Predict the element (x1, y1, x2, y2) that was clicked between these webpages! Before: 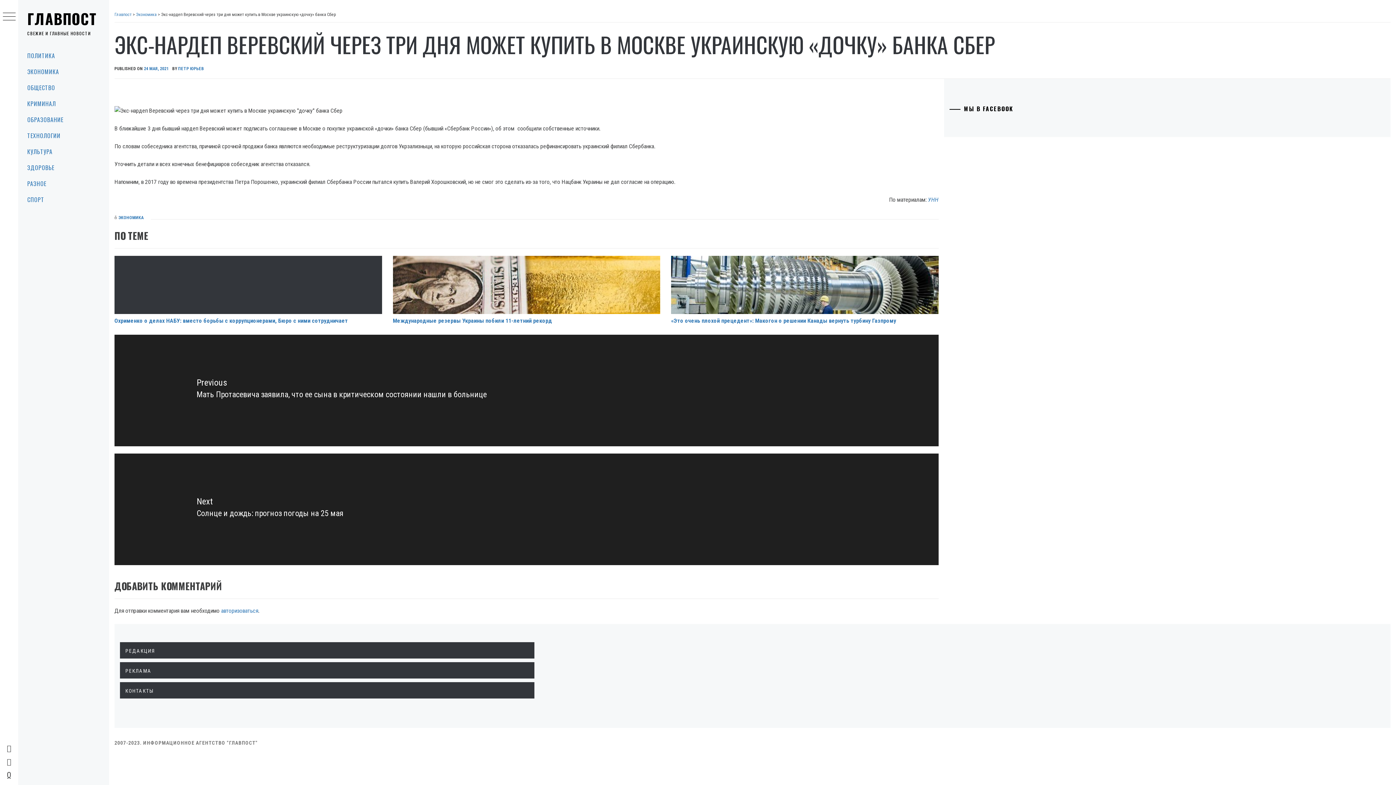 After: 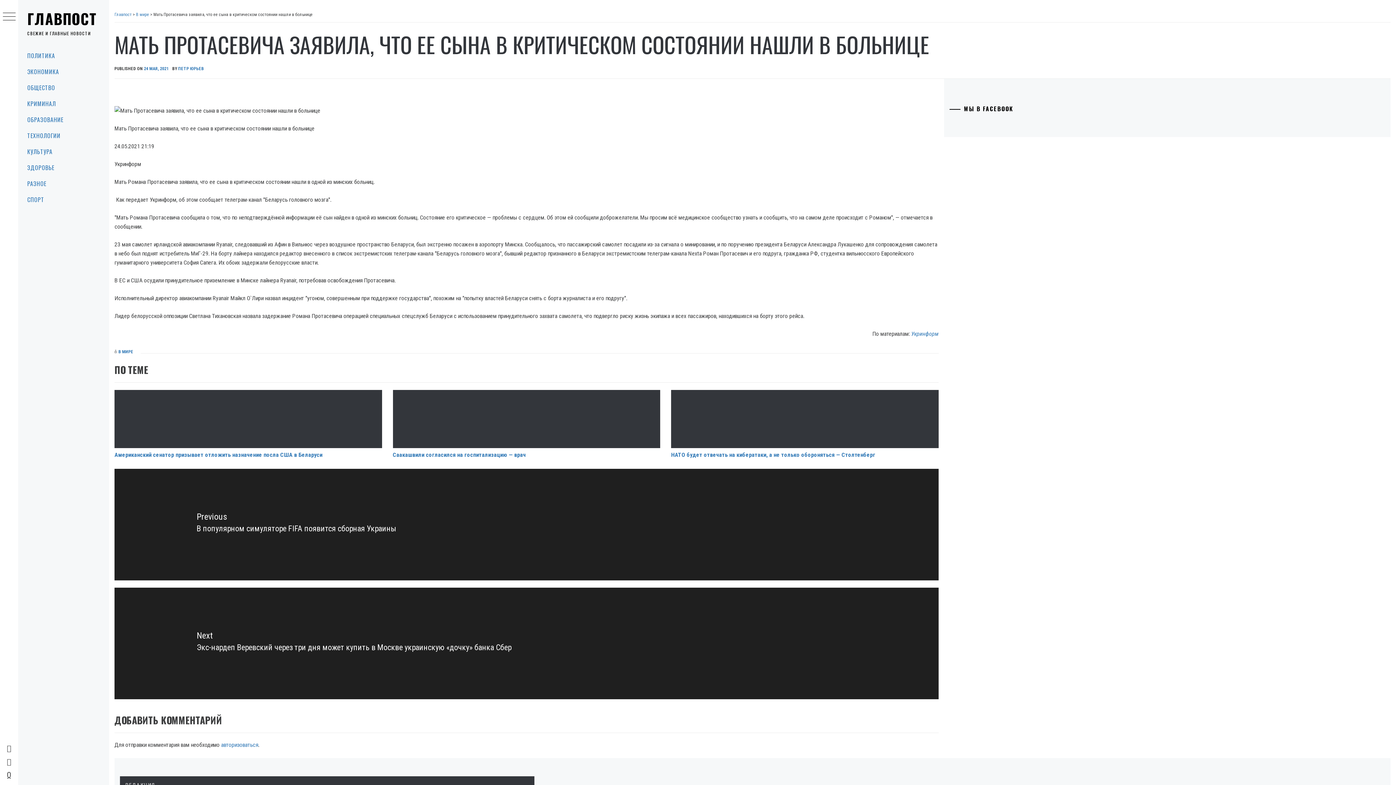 Action: label: Previous
Previous post:
Мать Протасевича заявила, что ее сына в критическом состоянии нашли в больнице bbox: (114, 334, 938, 446)